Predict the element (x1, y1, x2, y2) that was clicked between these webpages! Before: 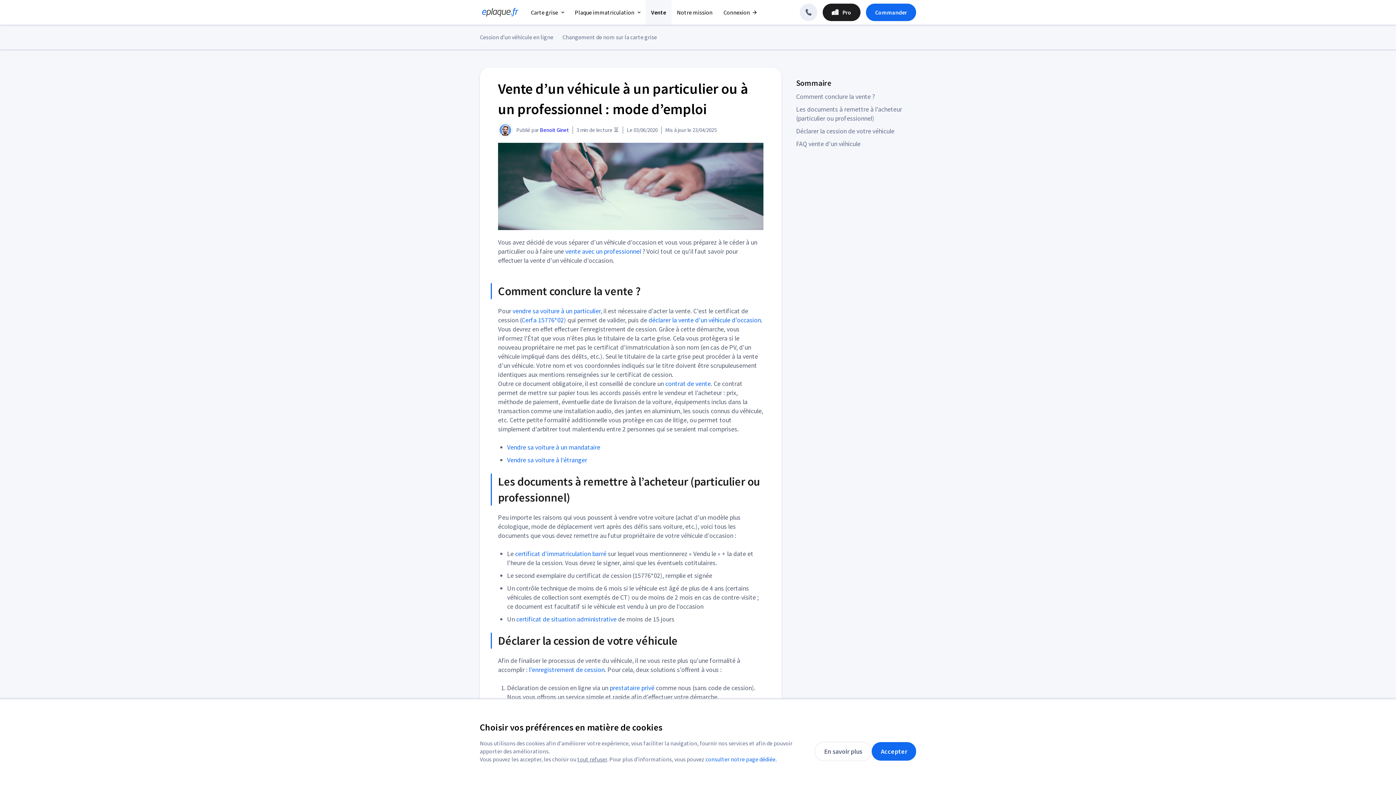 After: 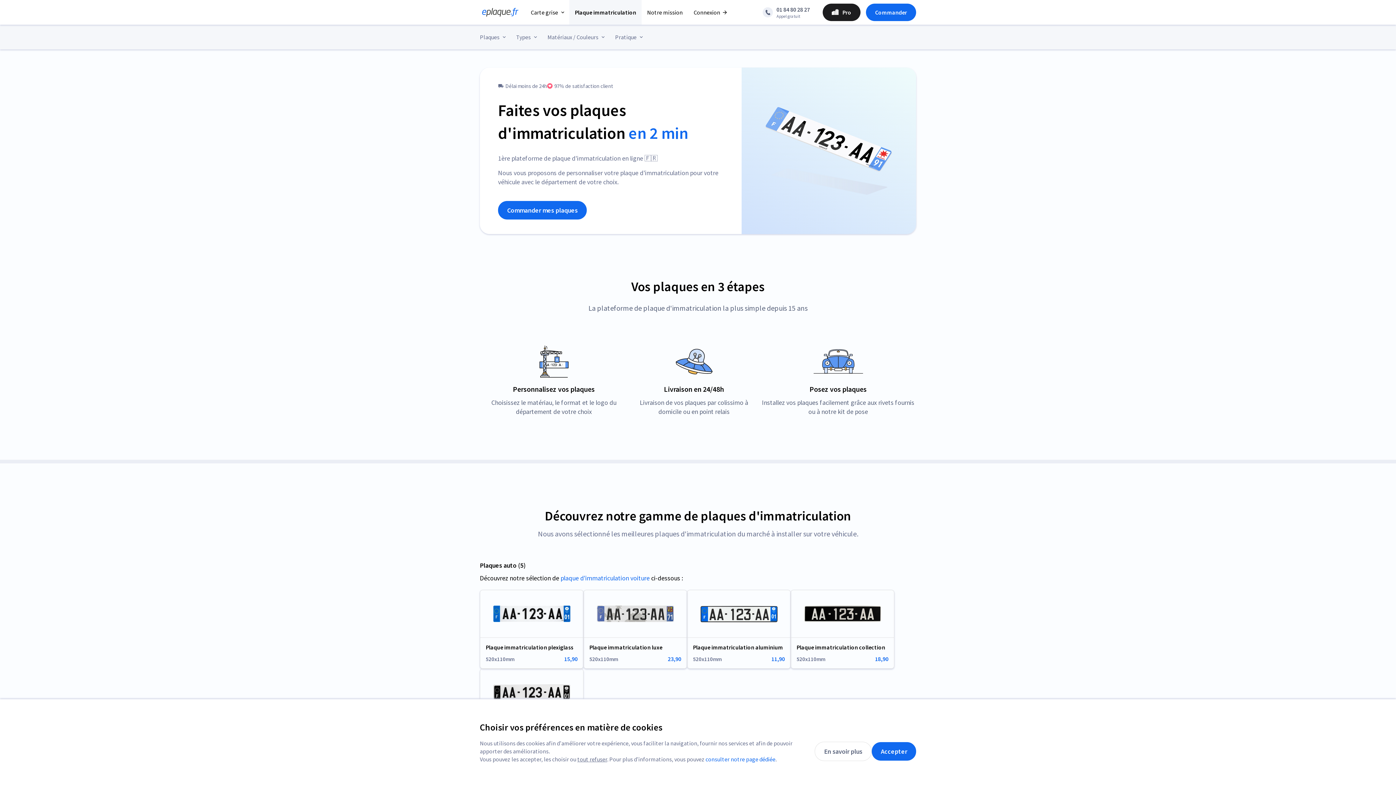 Action: label: Plaque immatriculation bbox: (569, 0, 645, 24)